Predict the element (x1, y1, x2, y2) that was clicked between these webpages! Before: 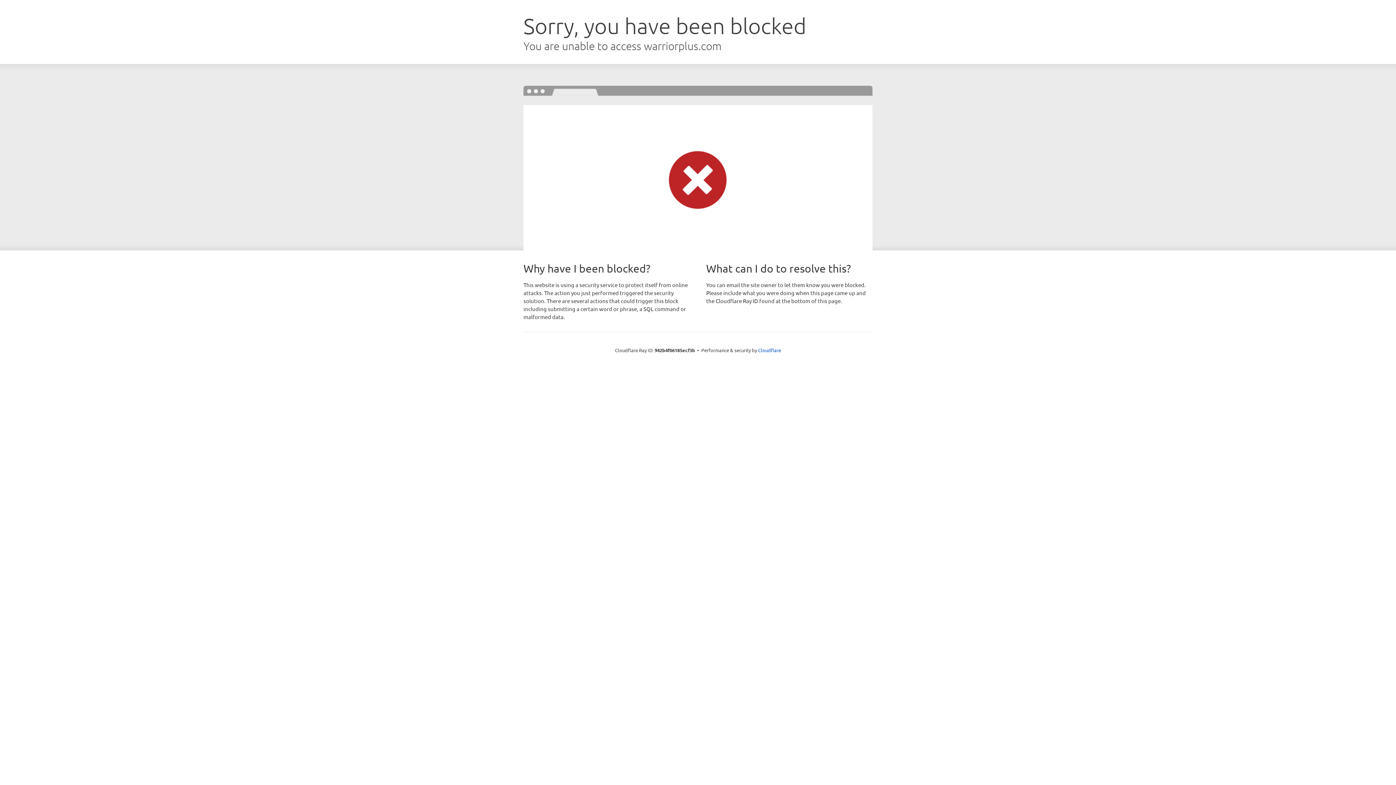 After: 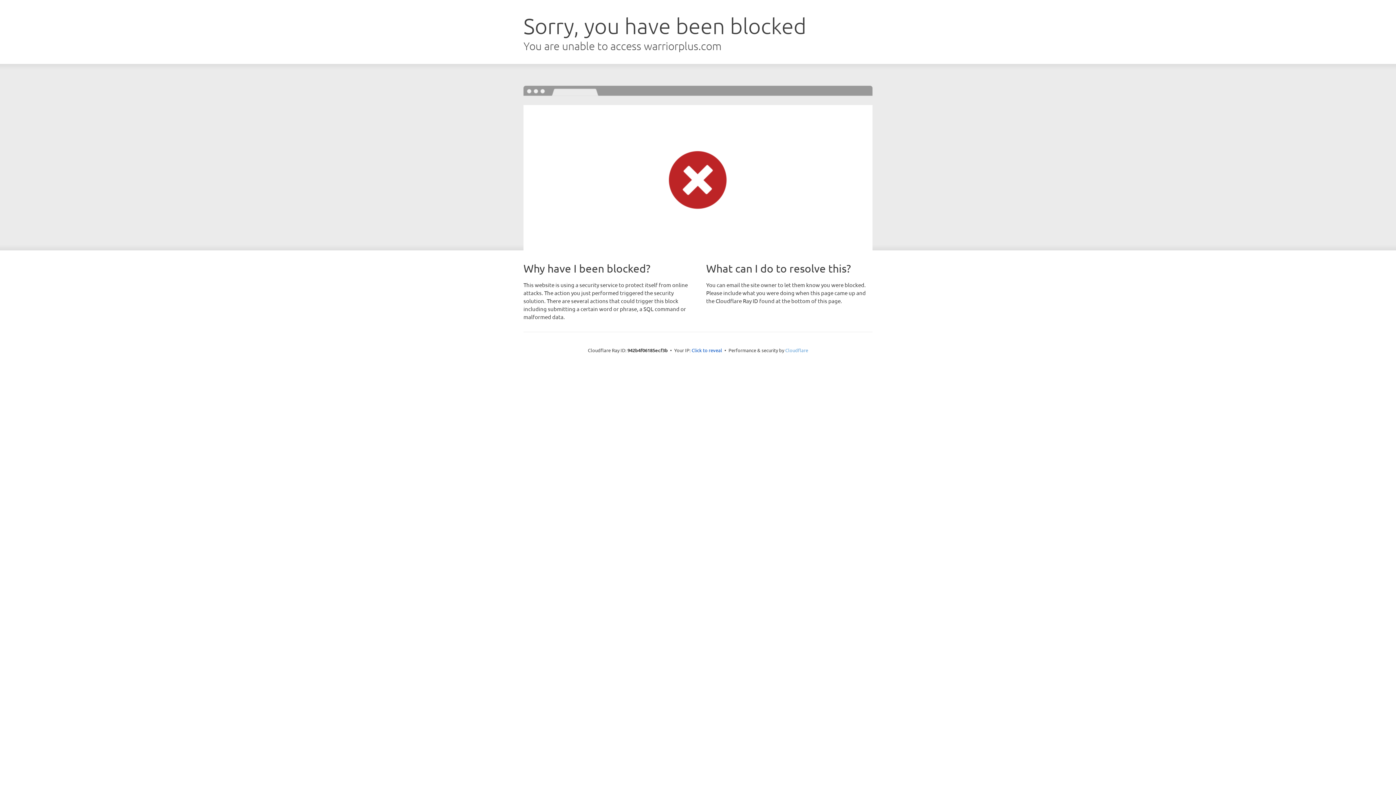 Action: bbox: (758, 347, 781, 353) label: Cloudflare